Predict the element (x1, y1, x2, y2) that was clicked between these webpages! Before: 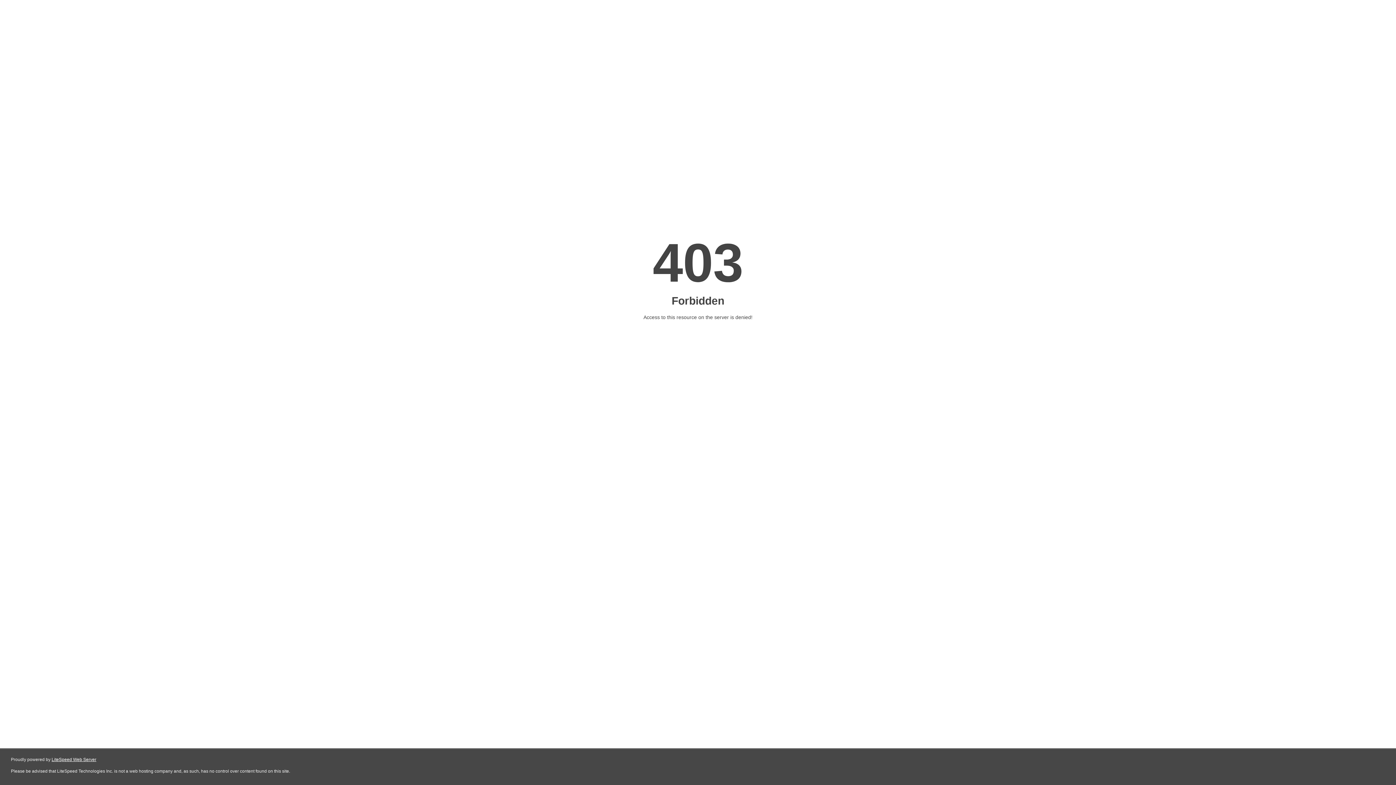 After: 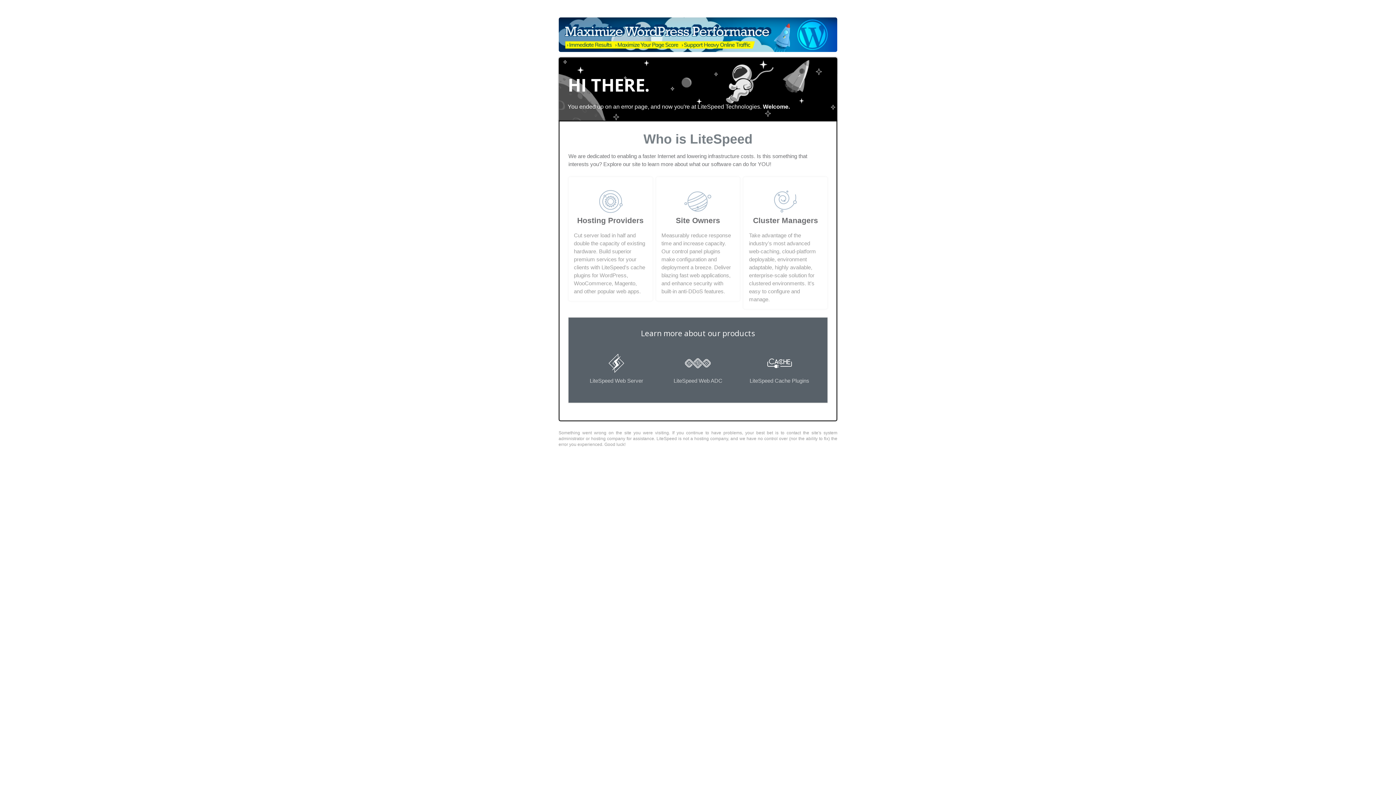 Action: label: LiteSpeed Web Server bbox: (51, 757, 96, 762)